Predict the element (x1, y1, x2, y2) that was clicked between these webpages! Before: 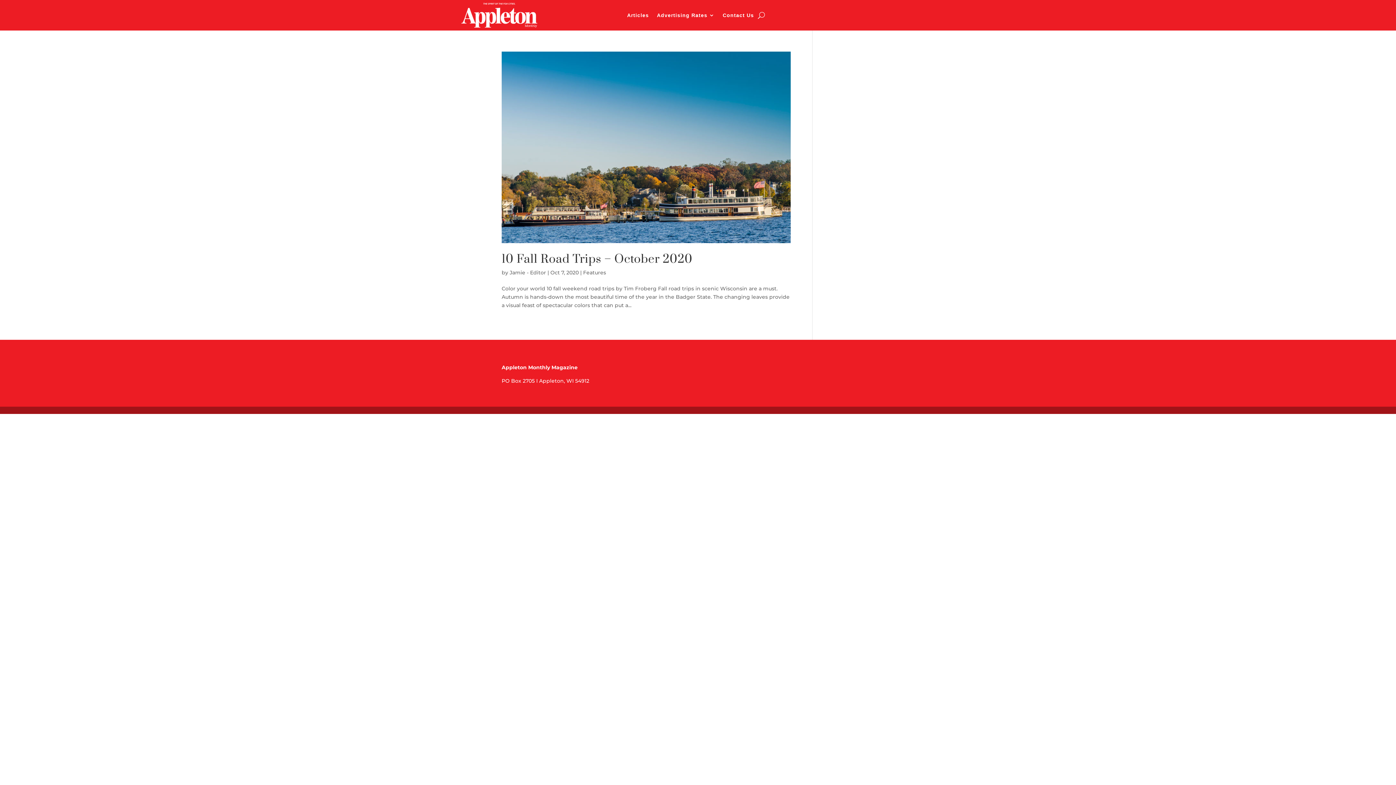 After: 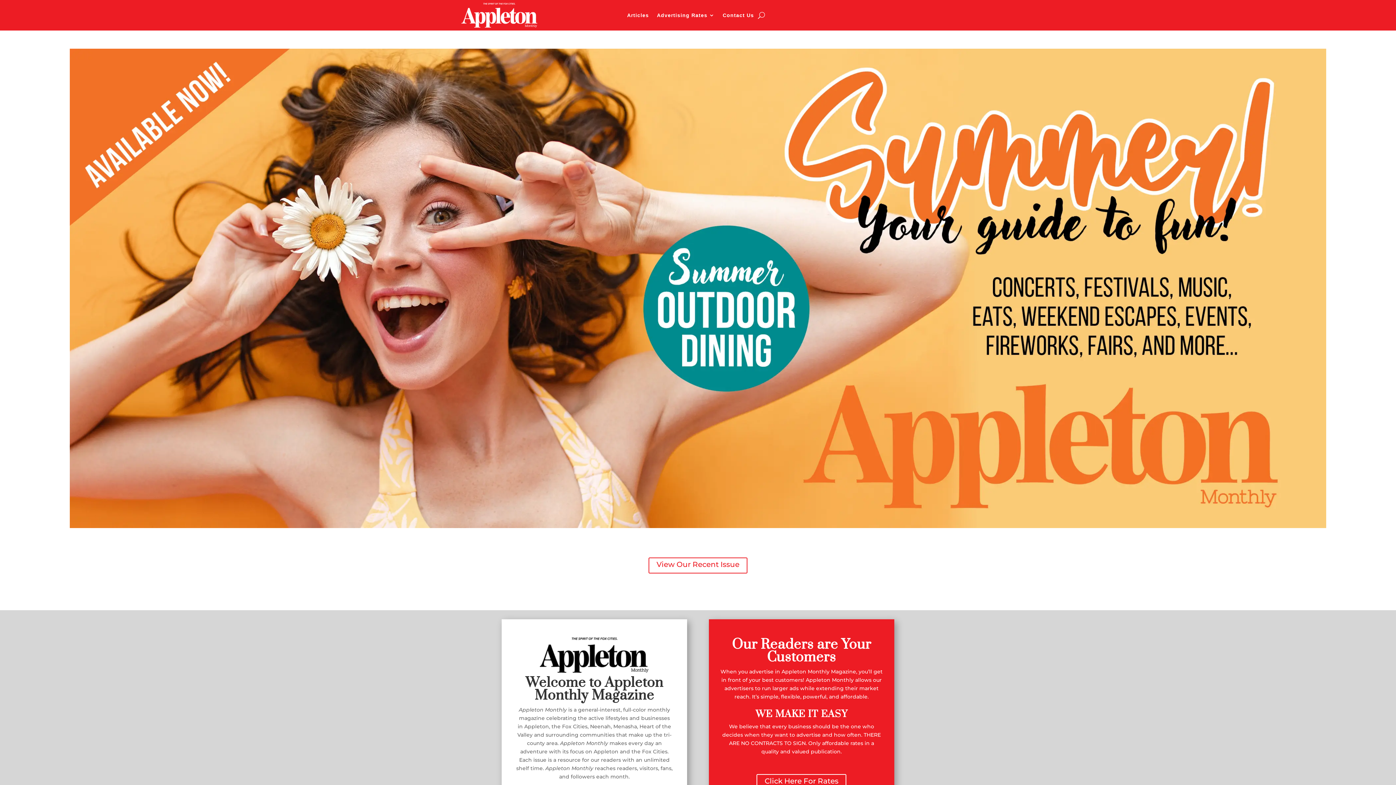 Action: bbox: (461, 22, 537, 29)